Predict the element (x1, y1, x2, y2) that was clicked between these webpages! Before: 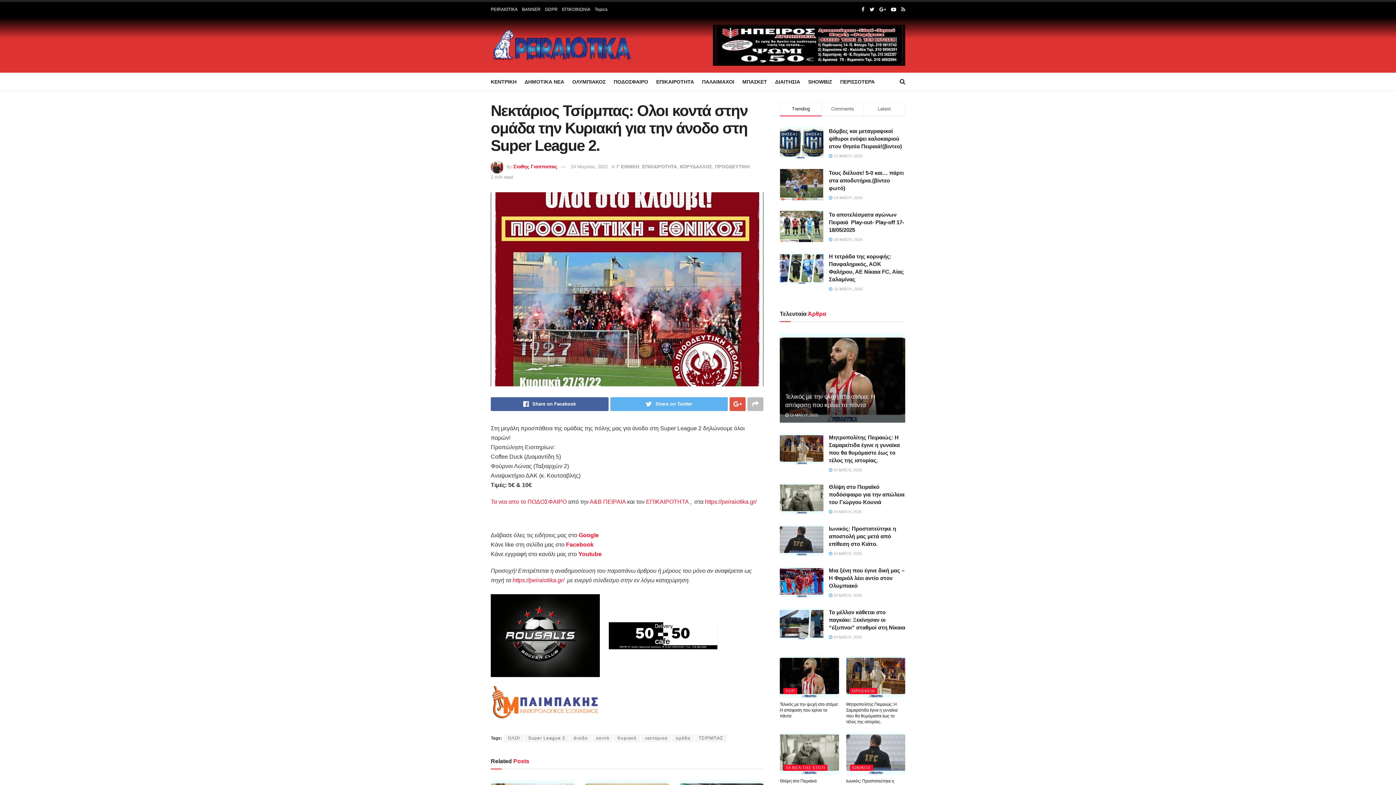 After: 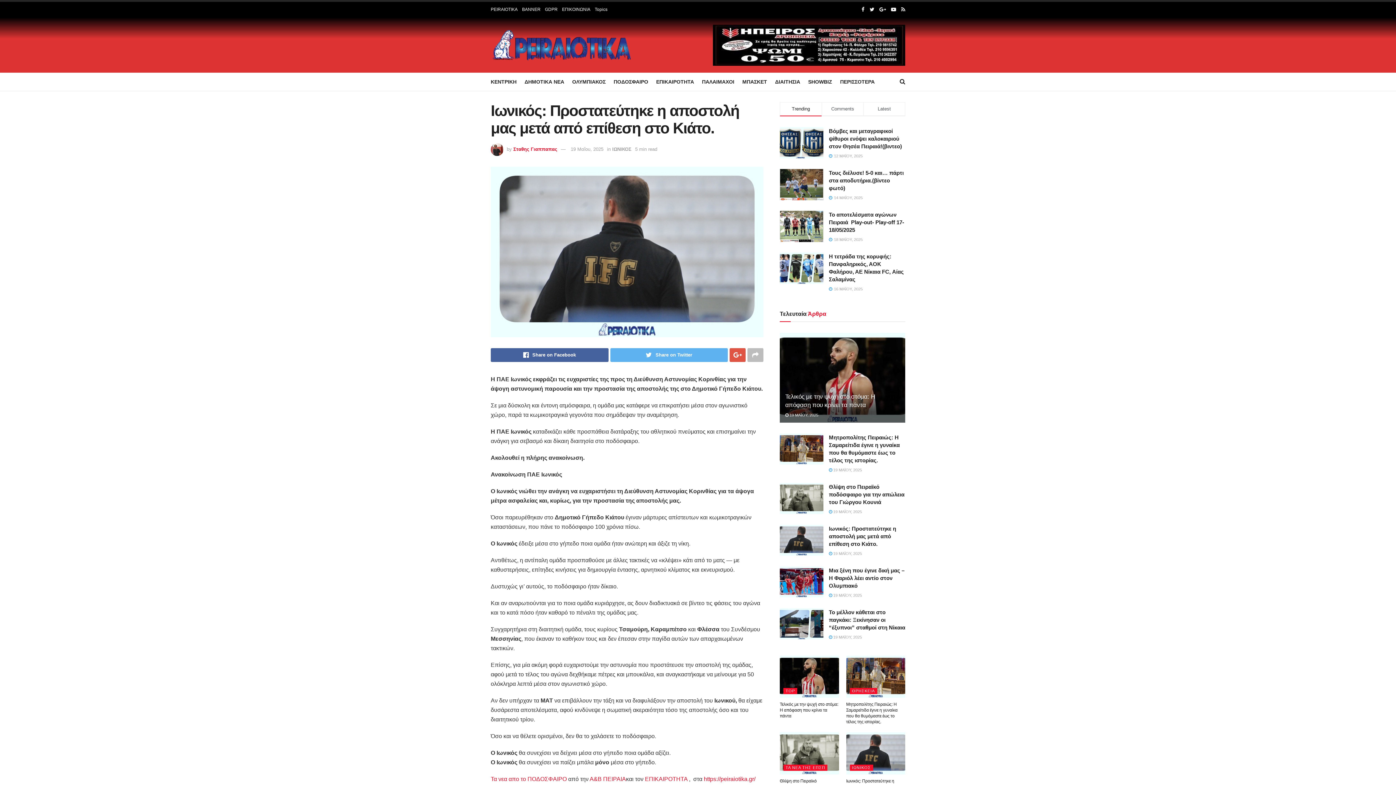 Action: bbox: (846, 732, 905, 774)